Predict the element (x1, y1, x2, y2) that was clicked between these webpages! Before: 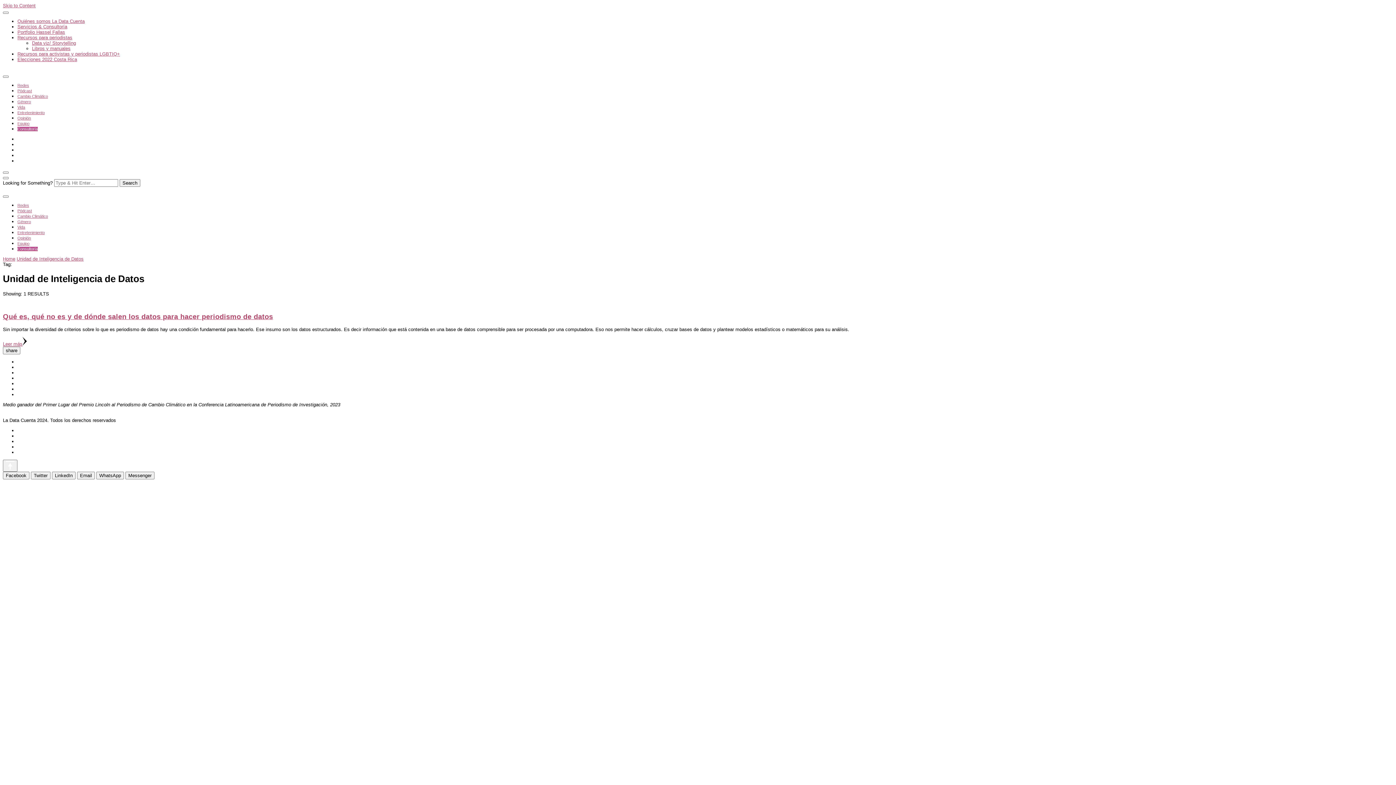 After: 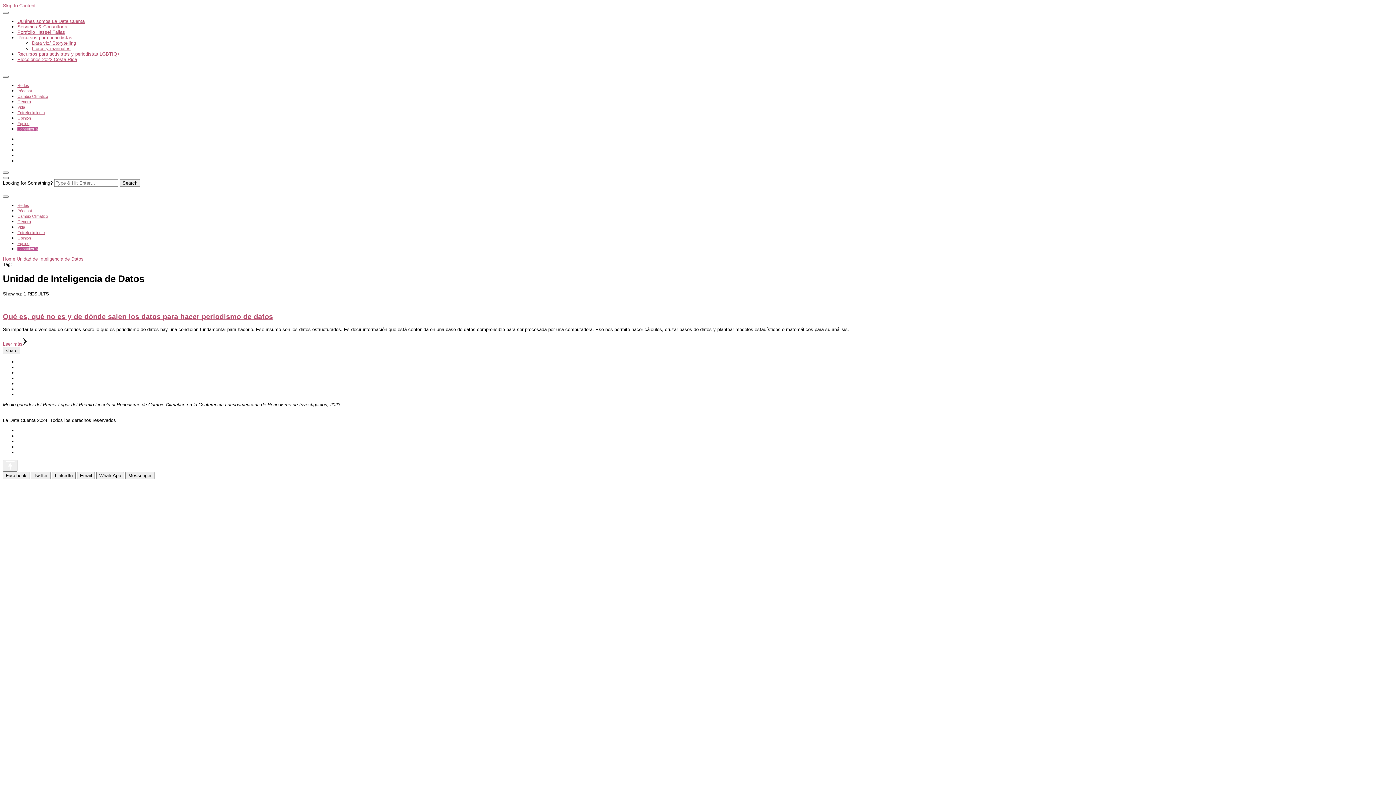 Action: bbox: (2, 177, 8, 179)